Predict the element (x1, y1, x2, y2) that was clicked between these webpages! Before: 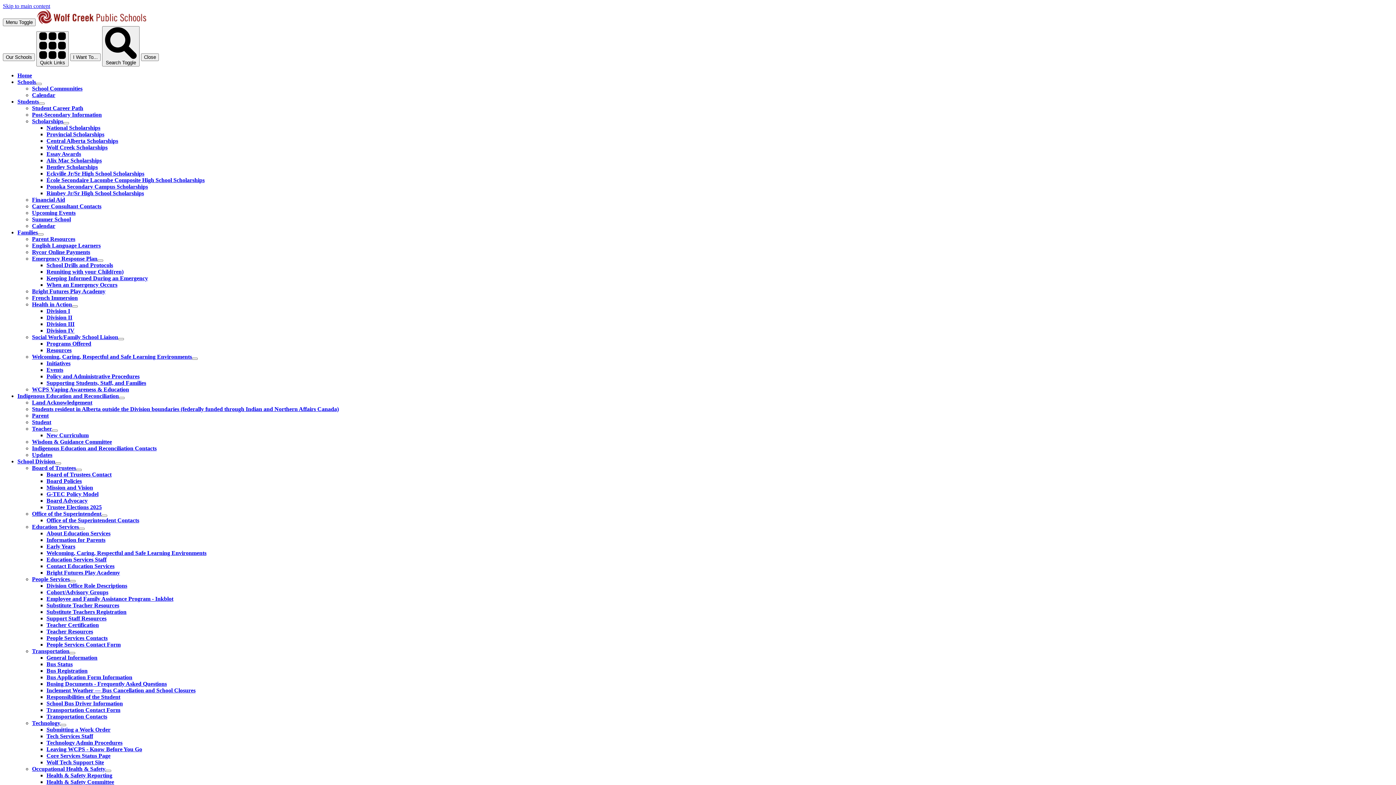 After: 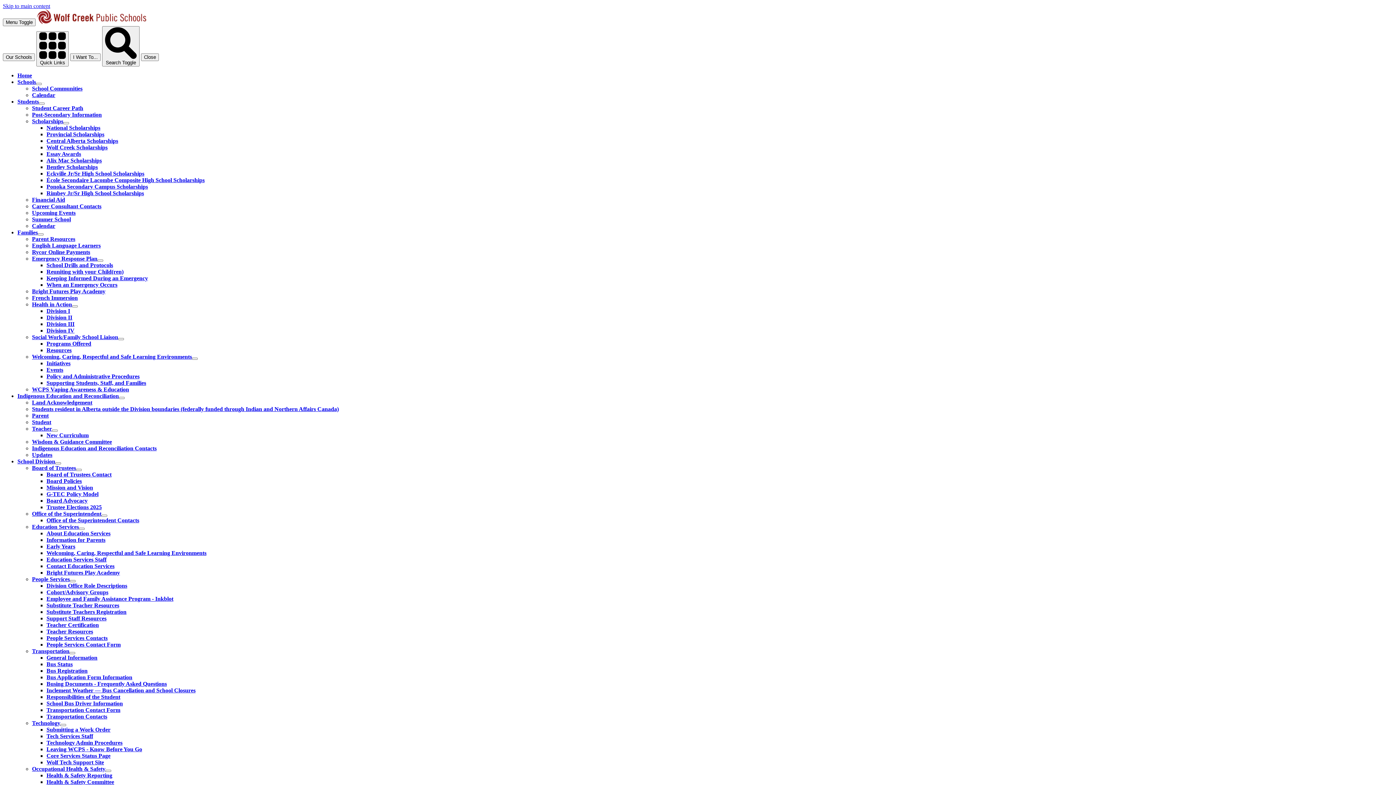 Action: bbox: (46, 124, 100, 130) label: National Scholarships